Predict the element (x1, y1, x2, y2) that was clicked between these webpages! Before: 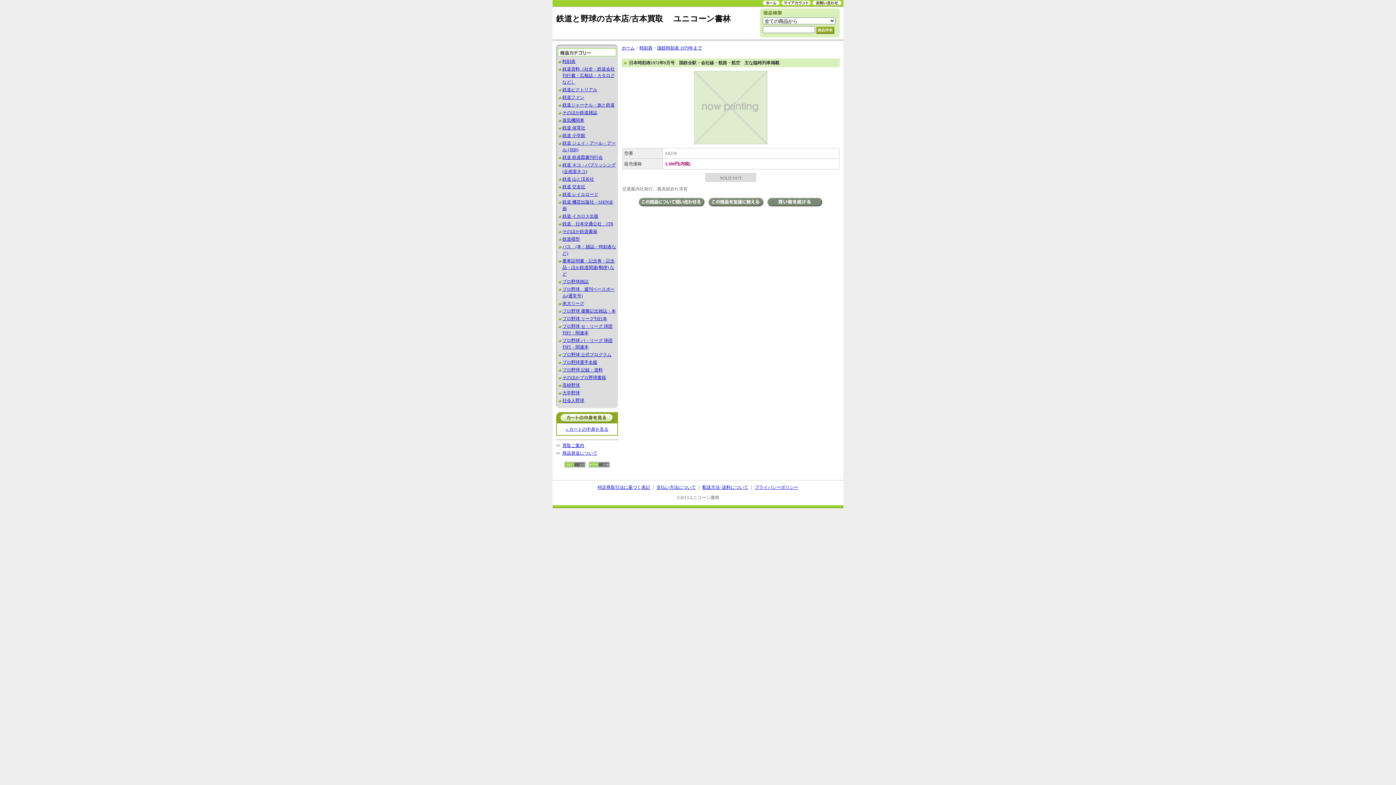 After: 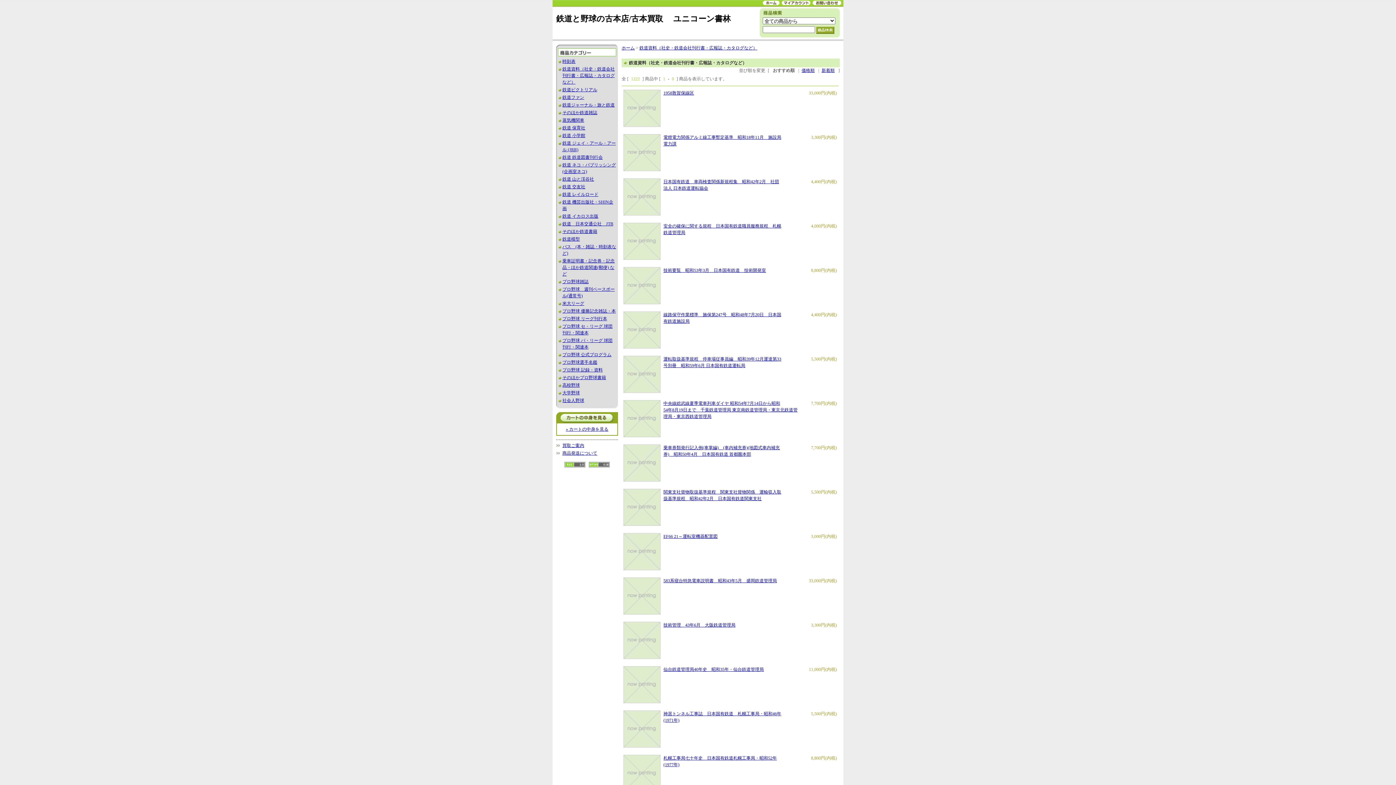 Action: bbox: (562, 66, 614, 84) label: 鉄道資料（社史・鉄道会社刊行書・広報誌・カタログなど）